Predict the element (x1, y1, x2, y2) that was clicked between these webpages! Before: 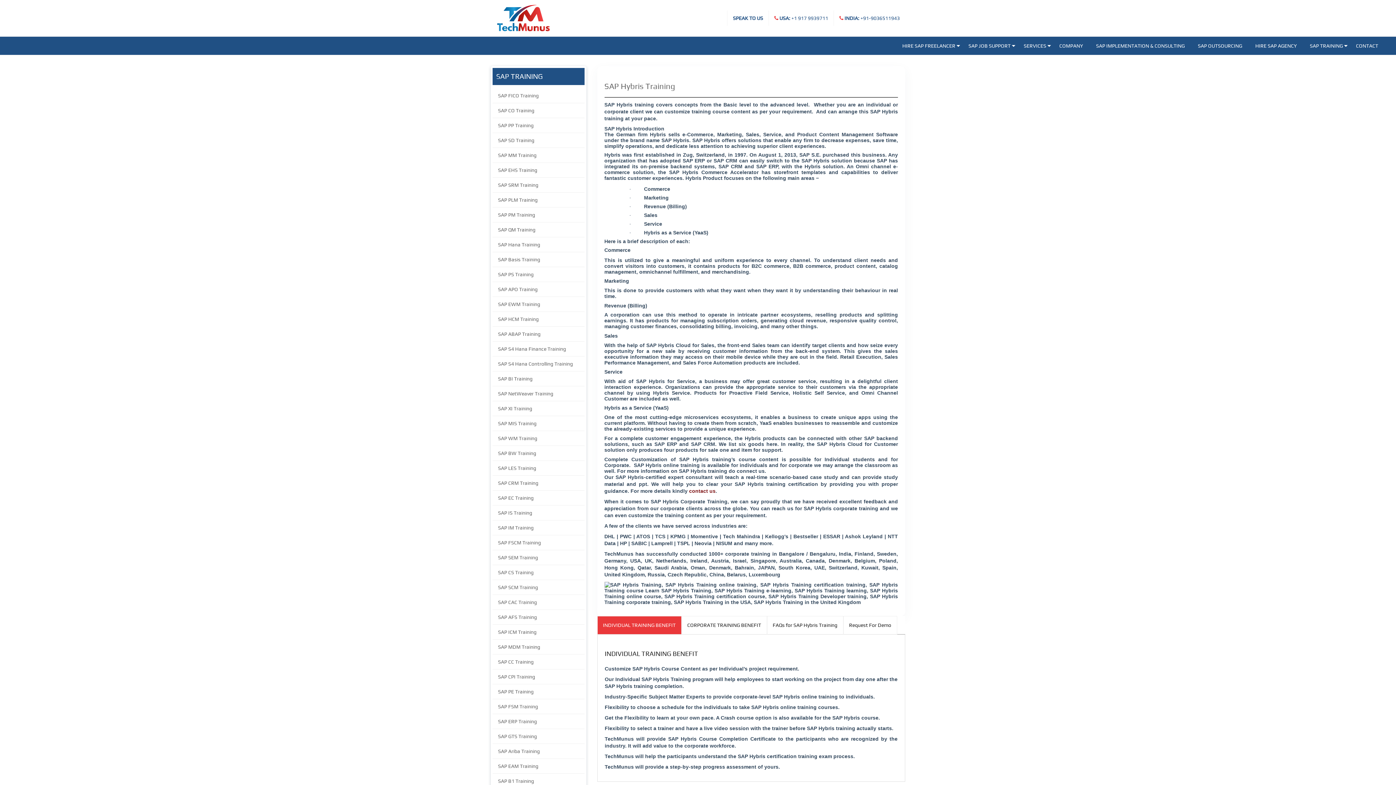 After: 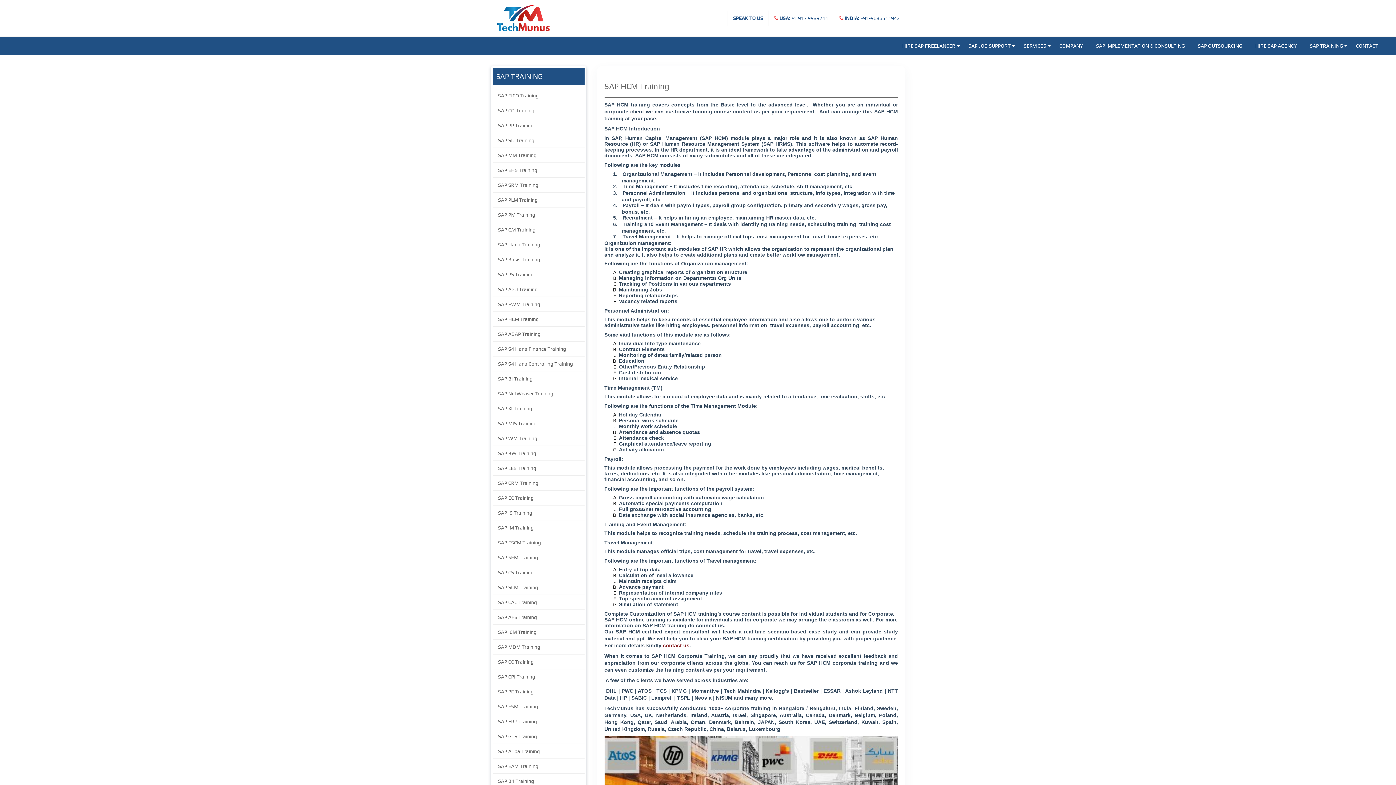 Action: label: SAP HCM Training bbox: (492, 312, 584, 326)